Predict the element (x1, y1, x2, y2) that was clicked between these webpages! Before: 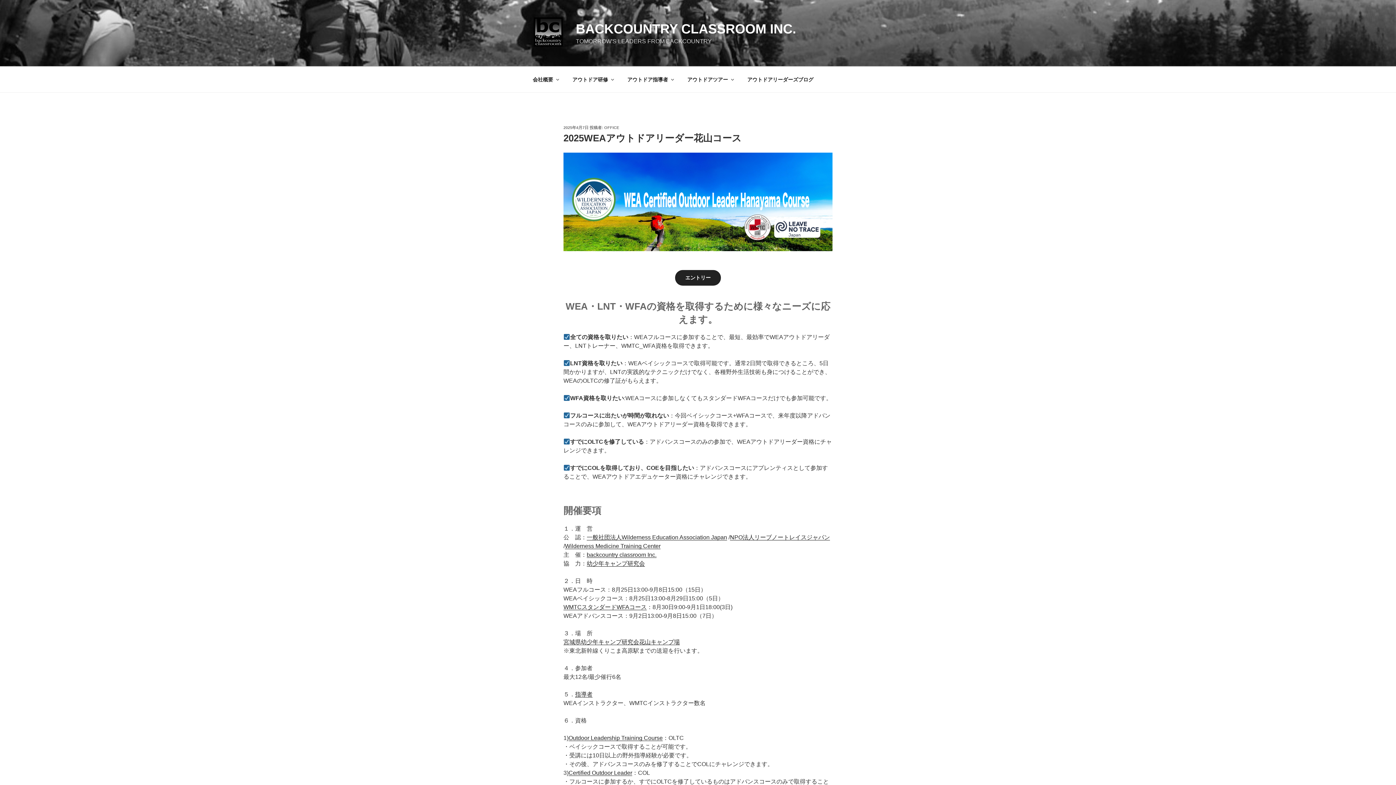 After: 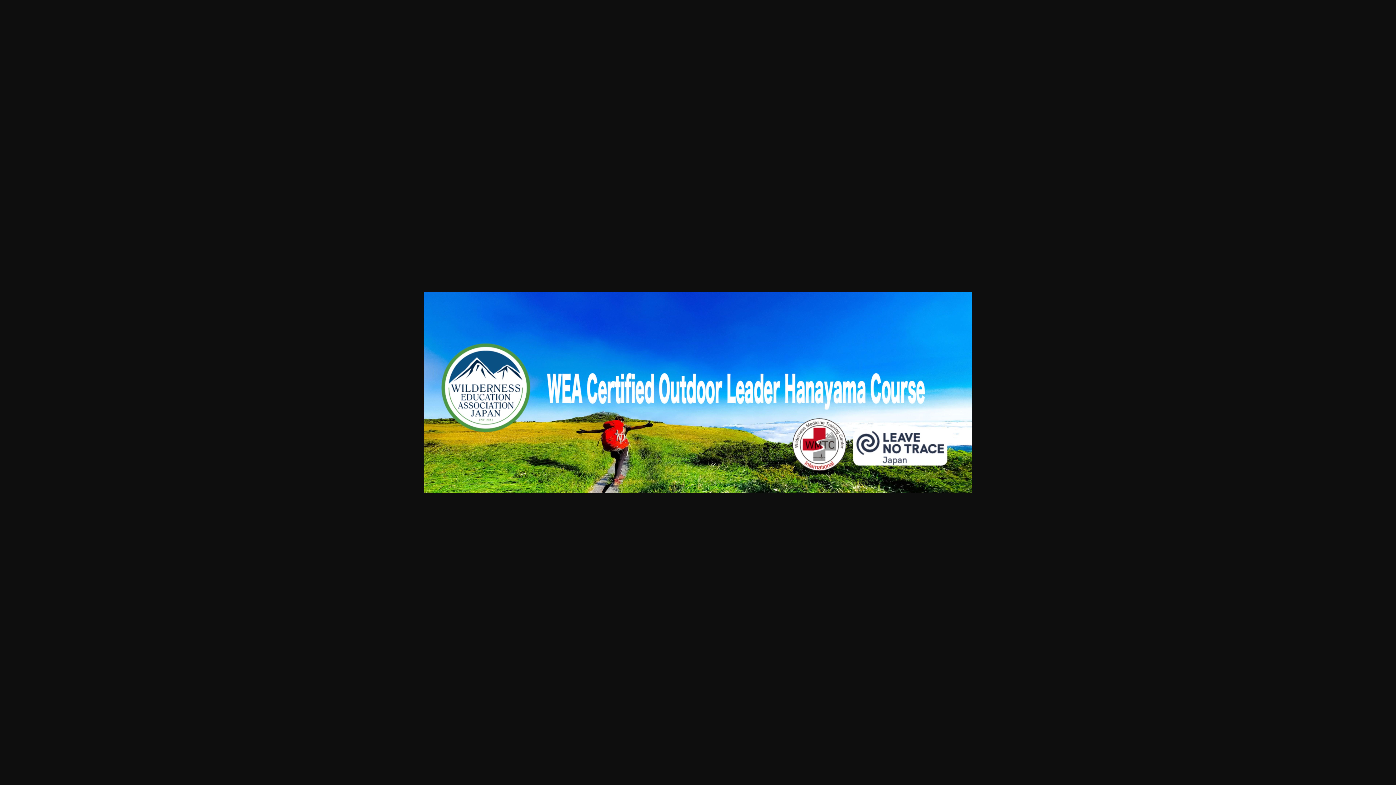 Action: bbox: (563, 152, 832, 251)